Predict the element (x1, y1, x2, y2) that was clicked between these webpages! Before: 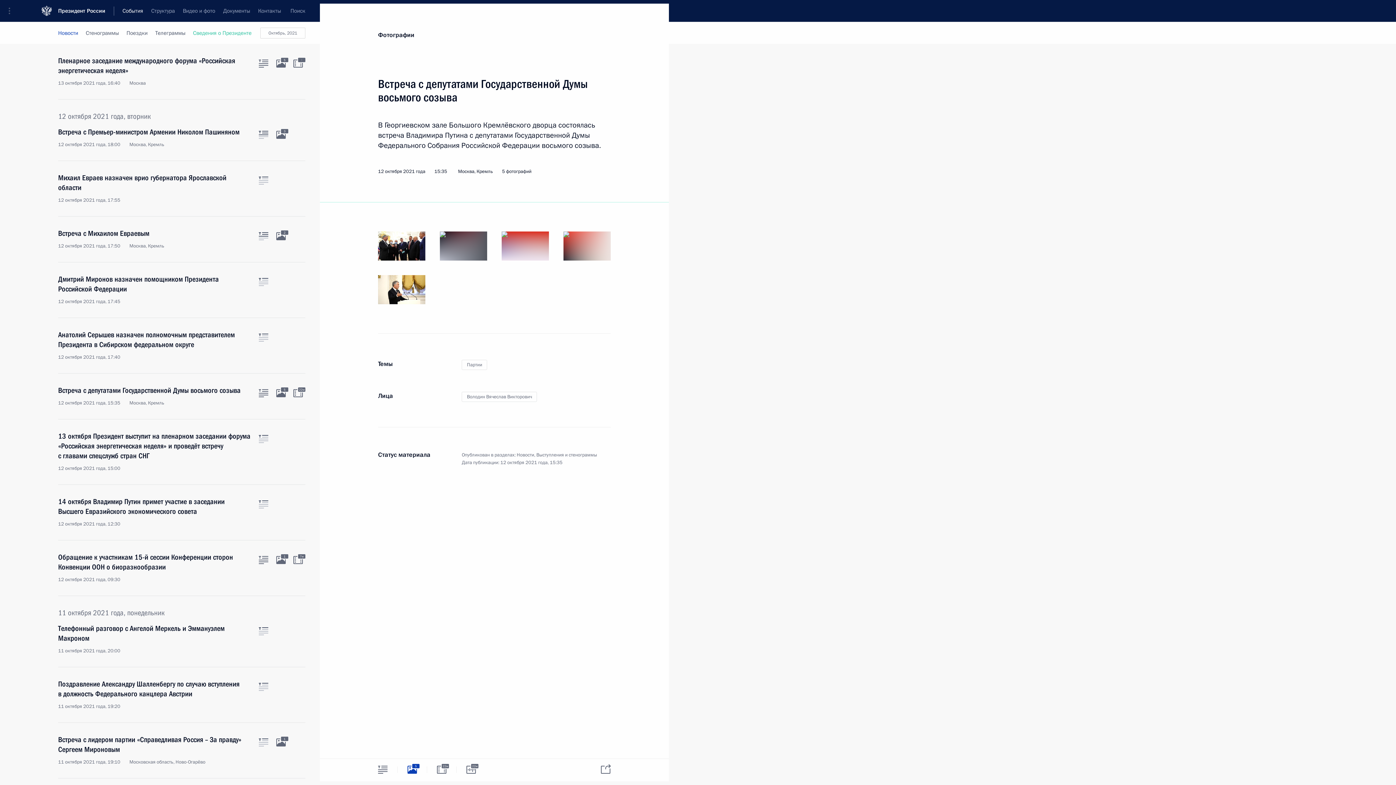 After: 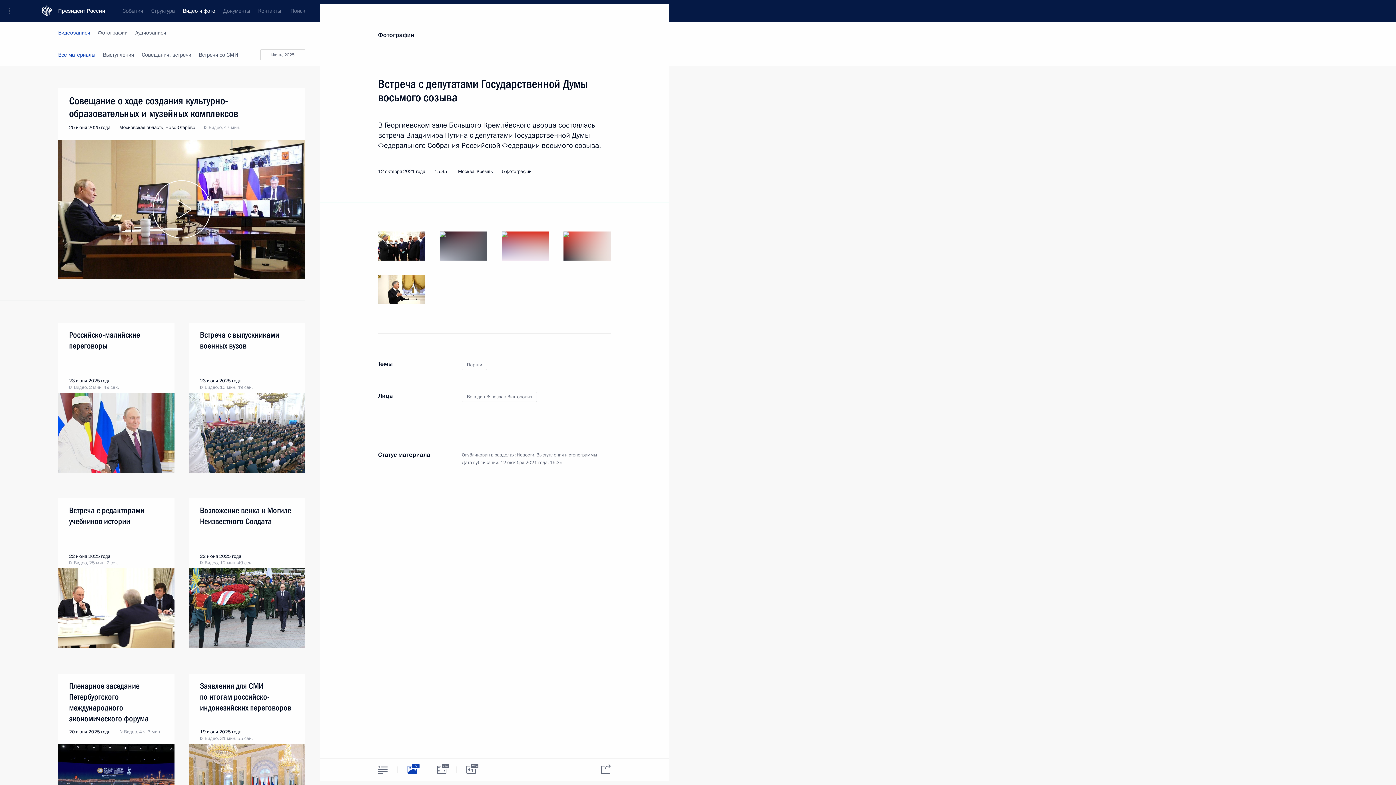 Action: bbox: (178, 0, 219, 21) label: Видео и фото